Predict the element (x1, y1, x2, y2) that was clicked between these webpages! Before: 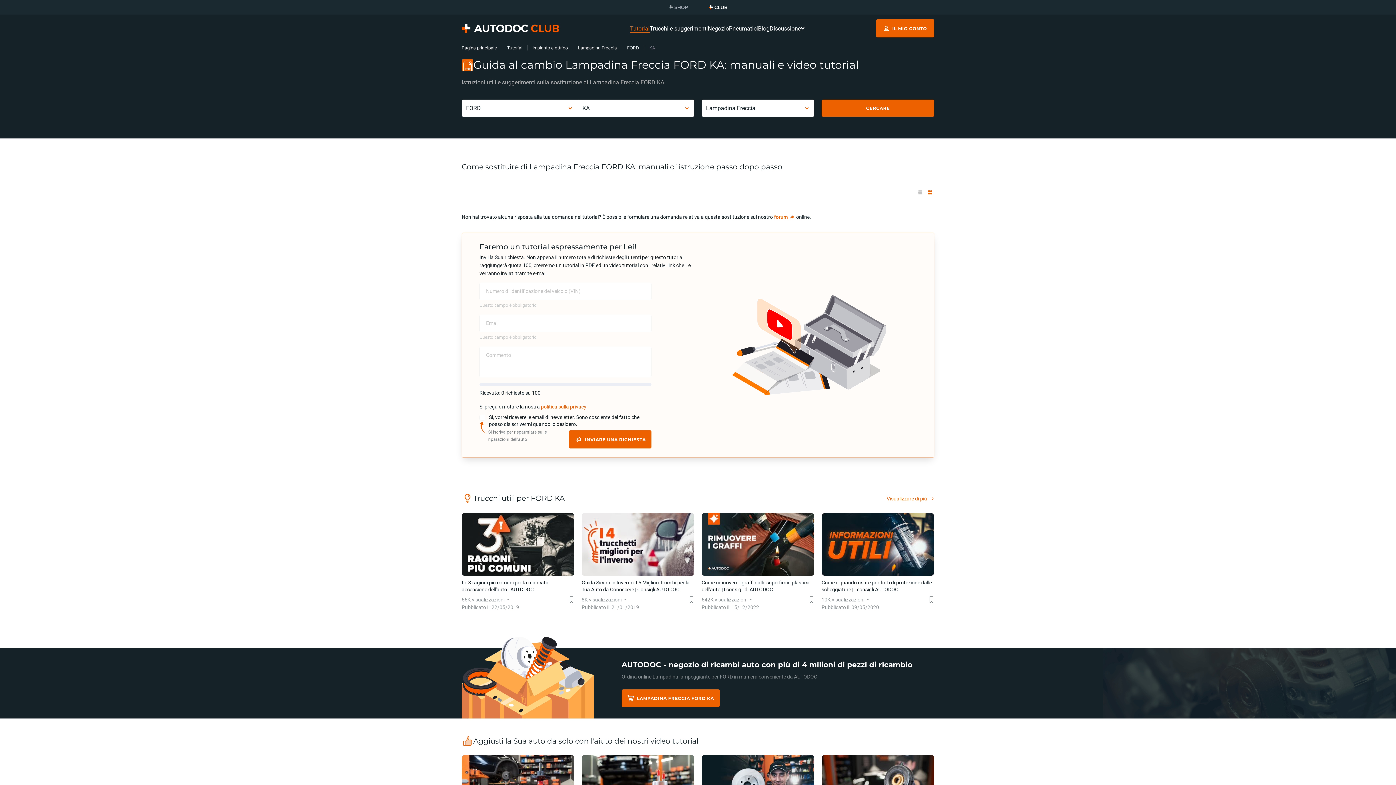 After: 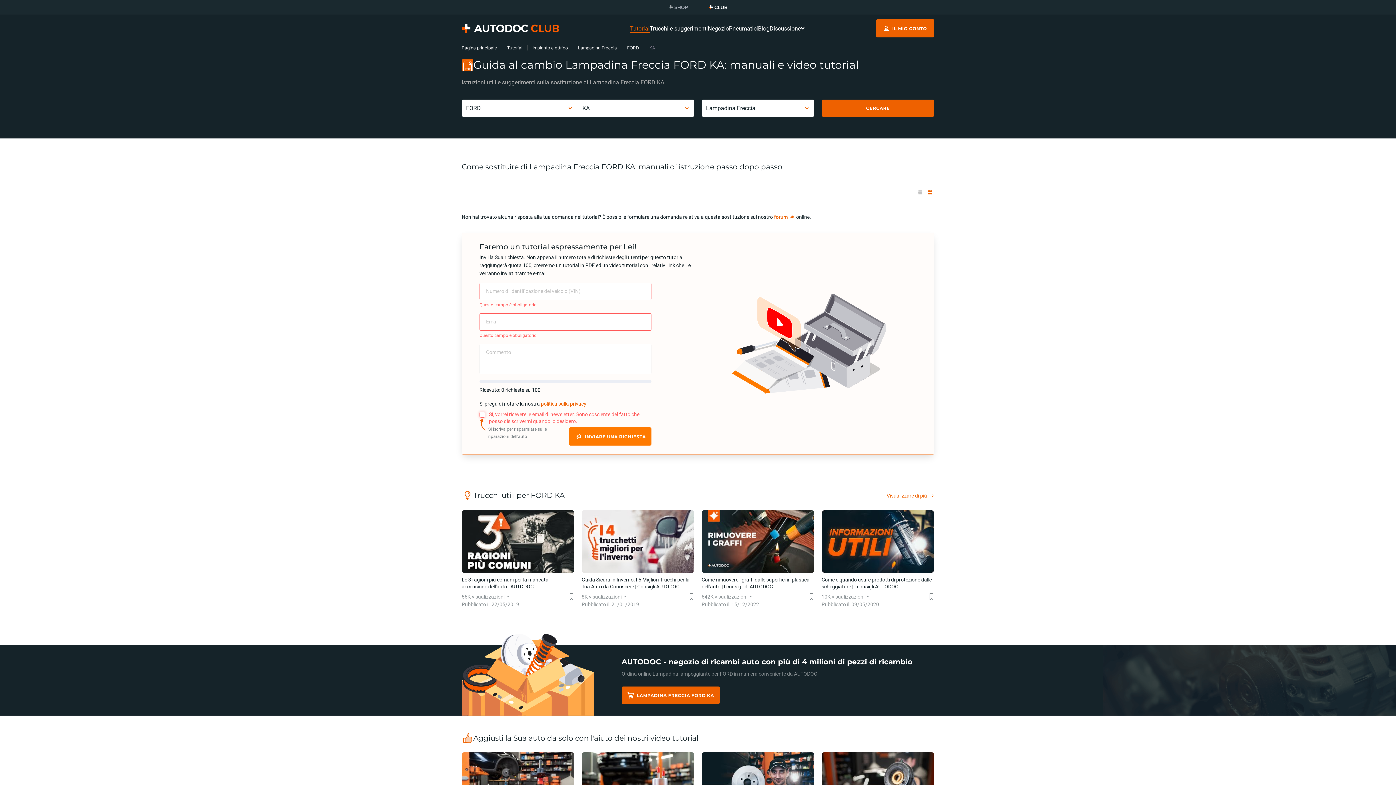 Action: label: INVIARE UNA RICHIESTA bbox: (569, 430, 651, 448)